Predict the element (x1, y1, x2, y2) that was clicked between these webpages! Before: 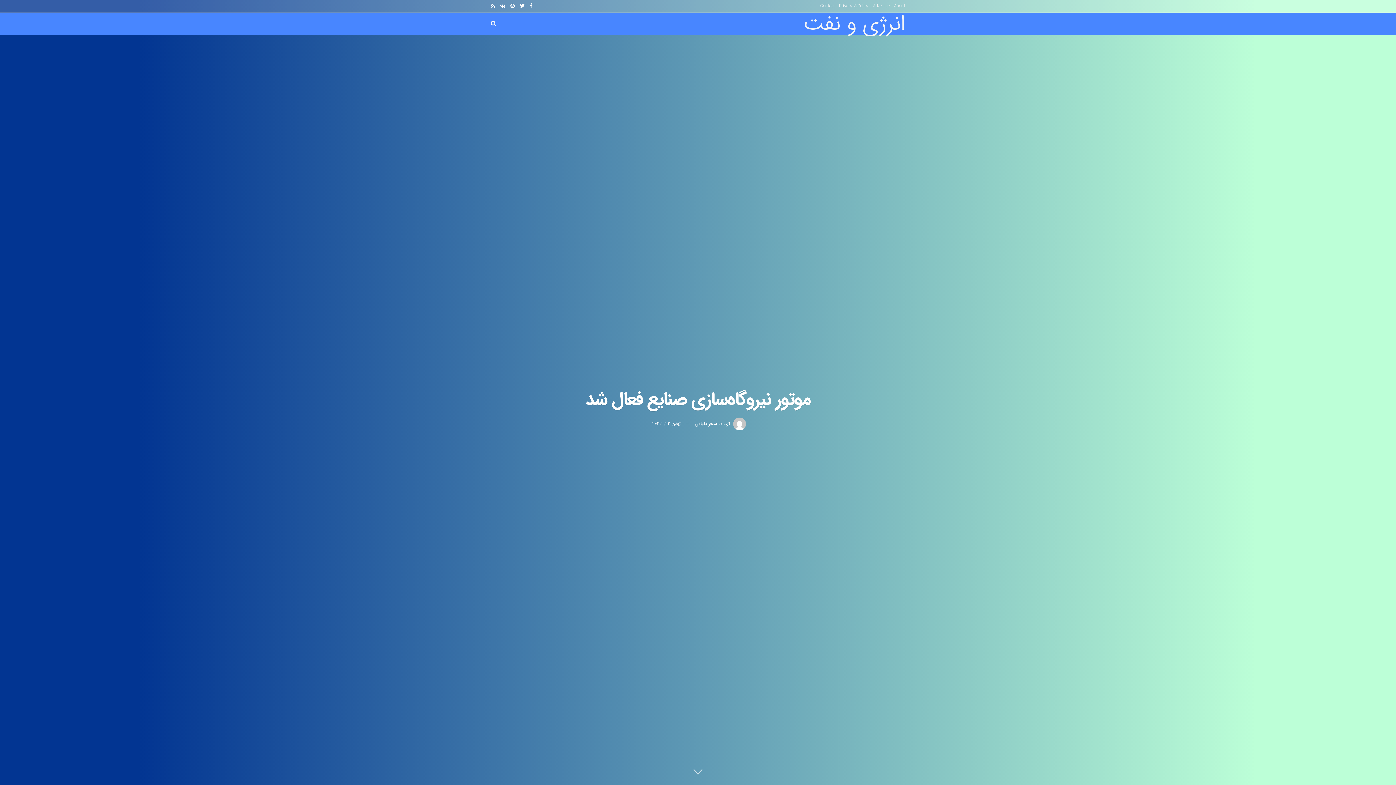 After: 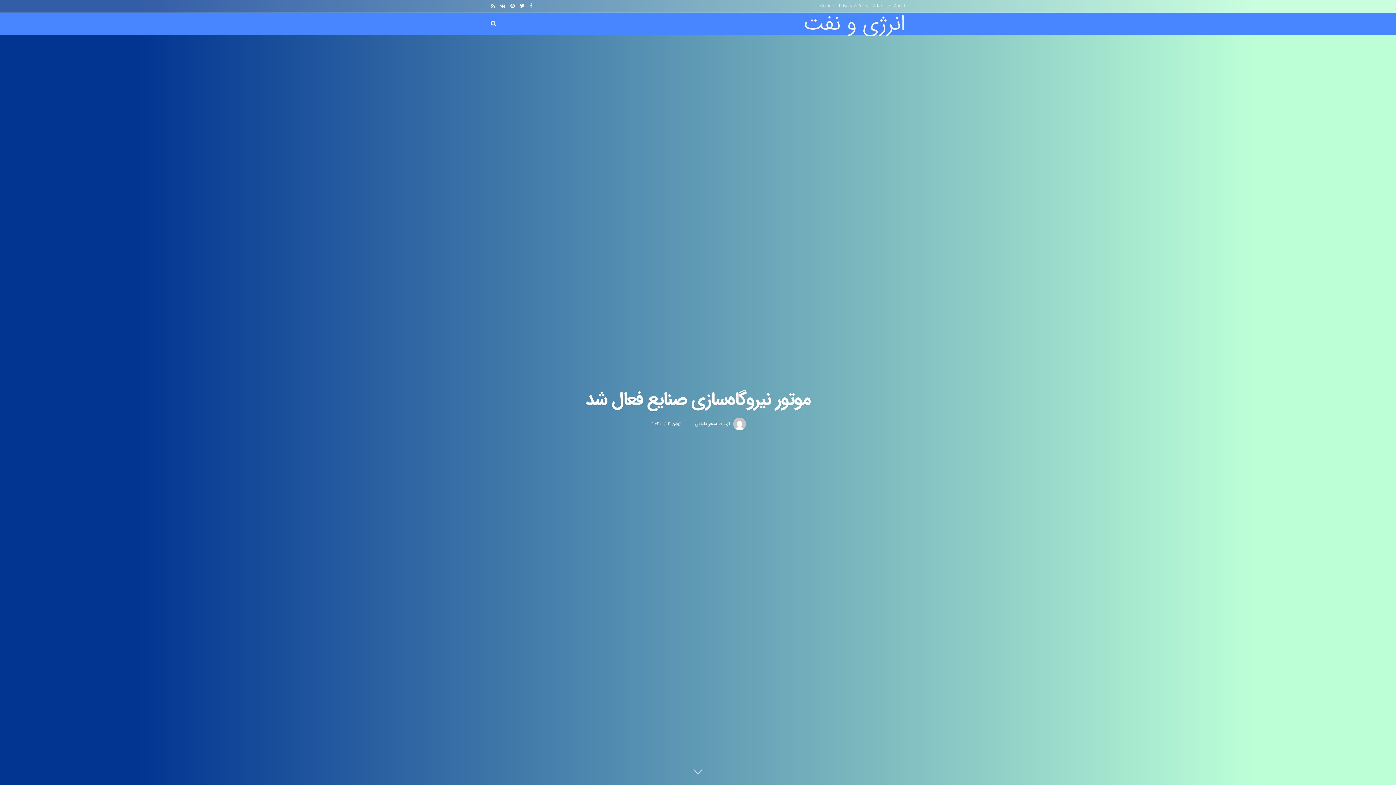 Action: bbox: (529, 0, 532, 12)